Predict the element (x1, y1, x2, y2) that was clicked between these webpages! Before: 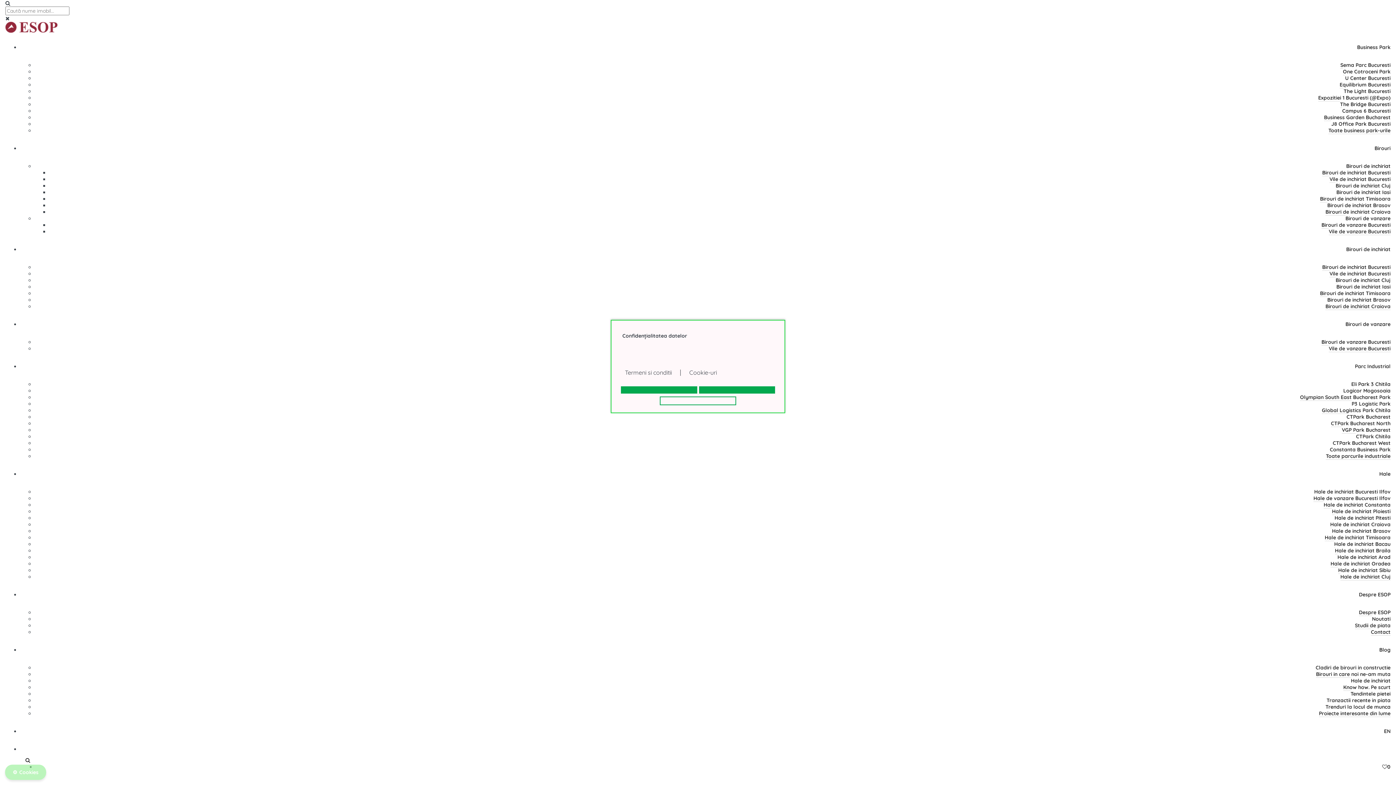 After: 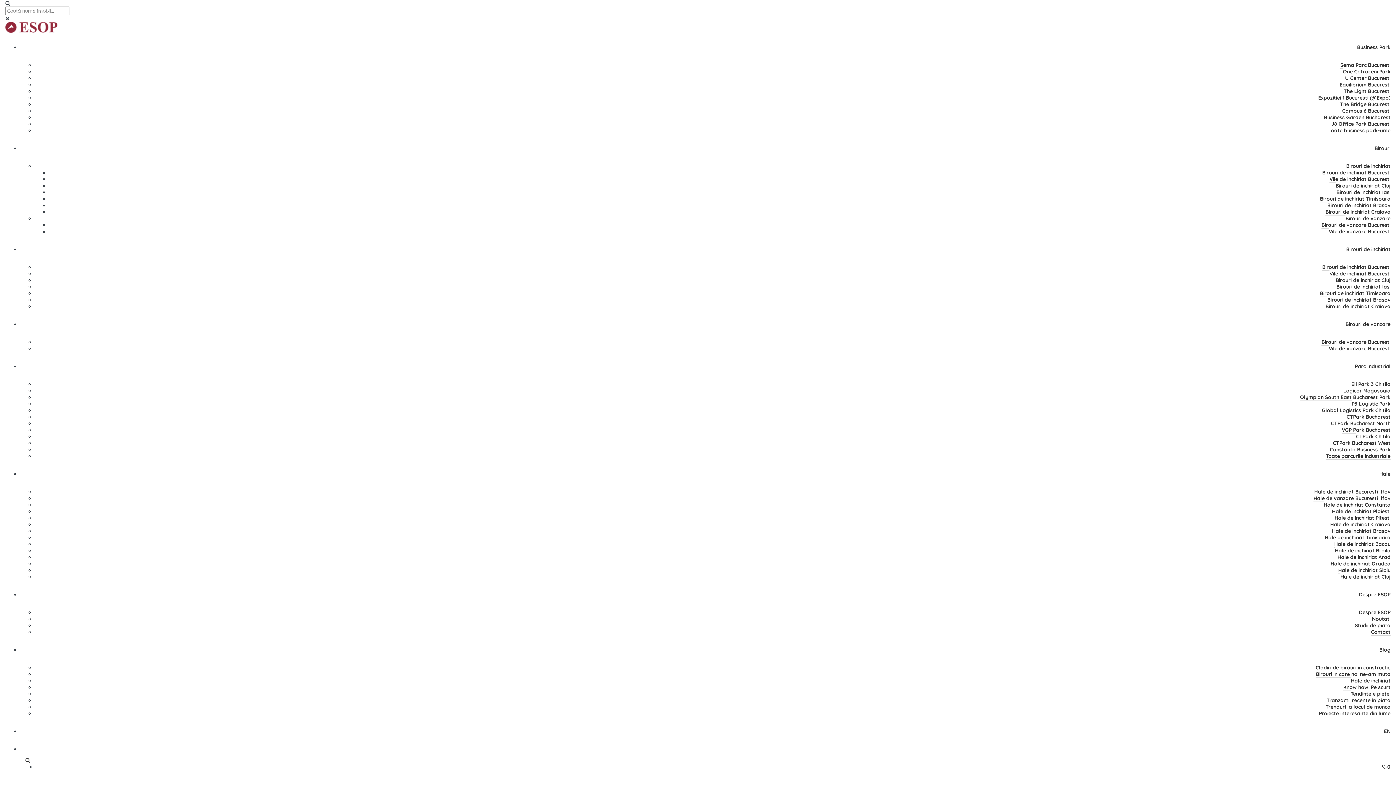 Action: label: Logicor Mogosoaia bbox: (1343, 387, 1390, 394)